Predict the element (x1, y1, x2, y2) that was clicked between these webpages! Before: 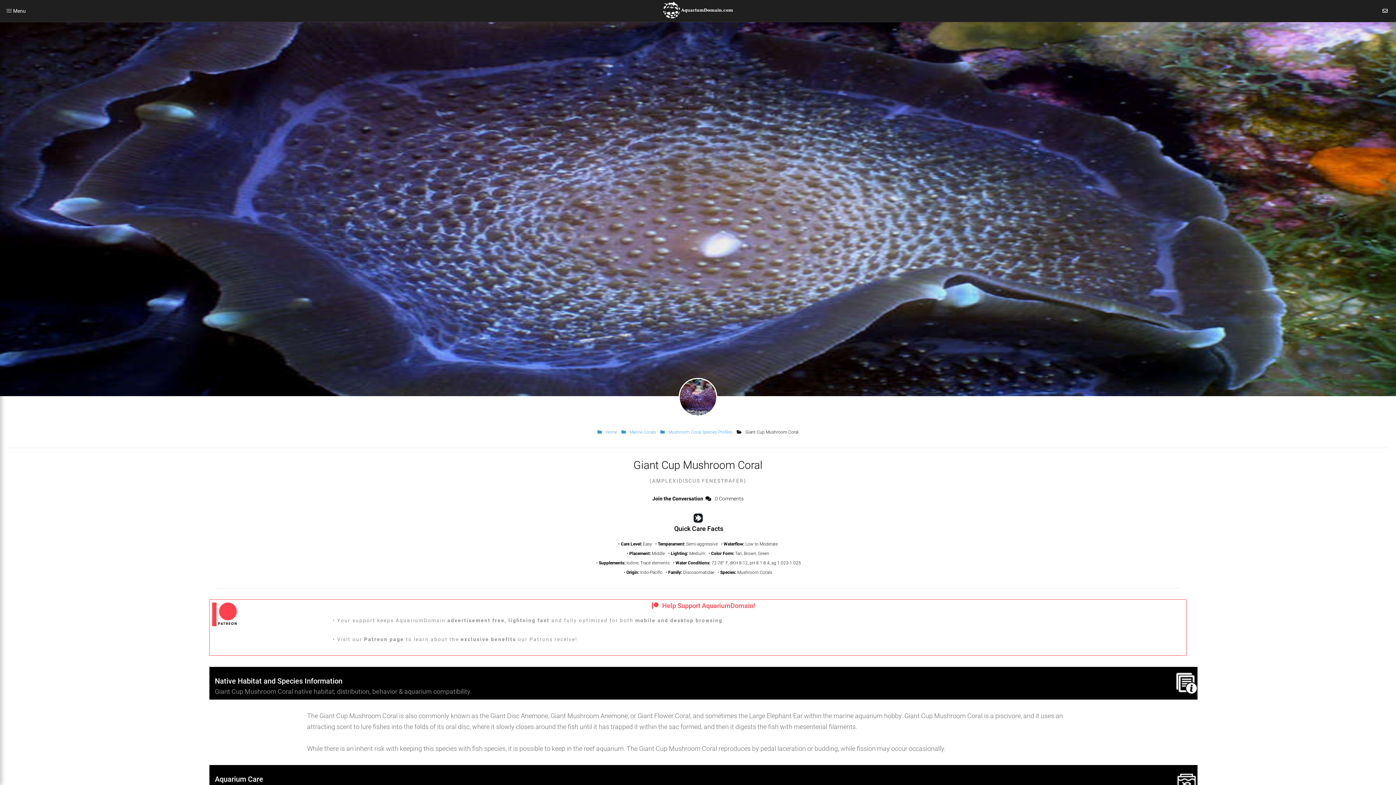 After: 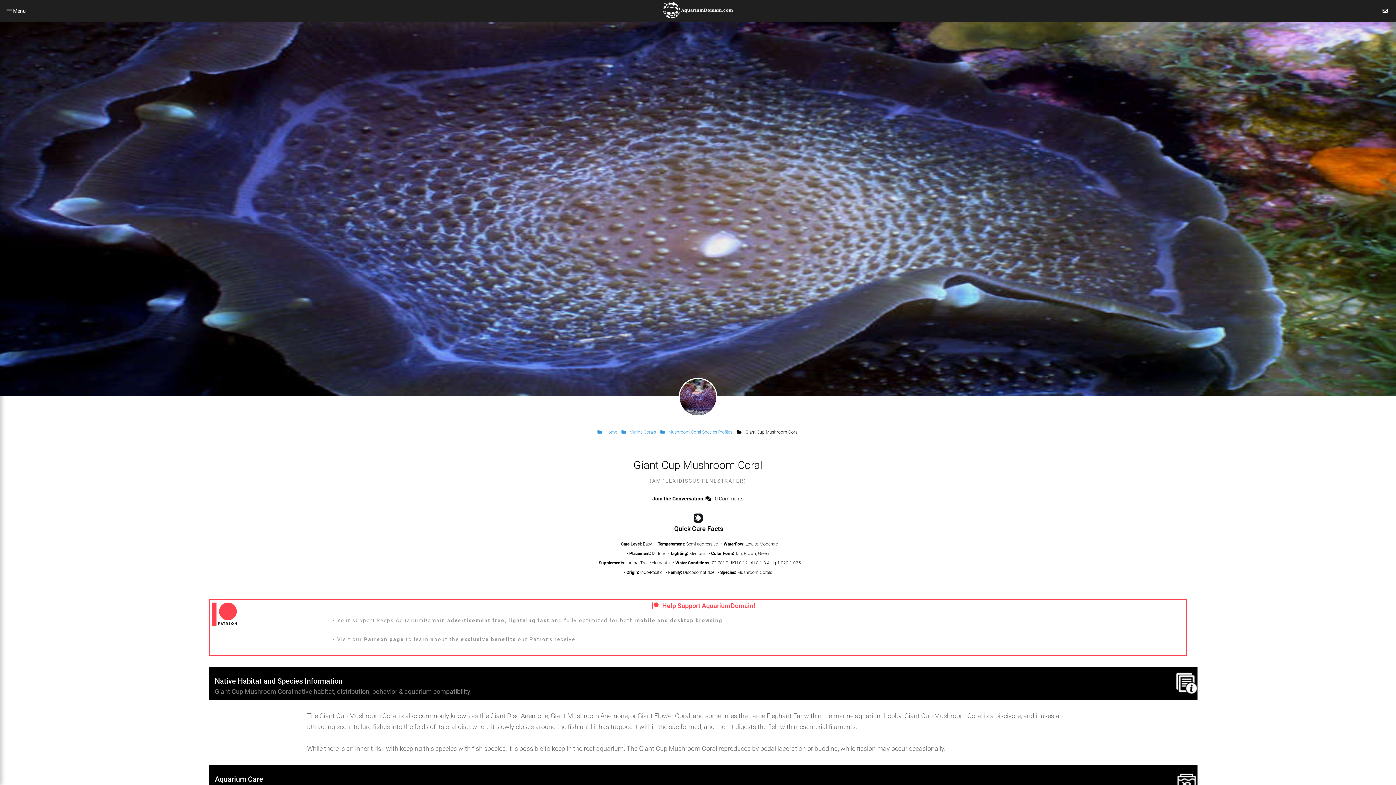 Action: label: Help Support AquariumDomain!      
• Your support keeps AquariumDomain advertisement free, lightning fast and fully optimized for both mobile and desktop browsing.
• Visit our Patreon page to learn about the exclusive benefits our Patrons receive! bbox: (209, 599, 1186, 656)